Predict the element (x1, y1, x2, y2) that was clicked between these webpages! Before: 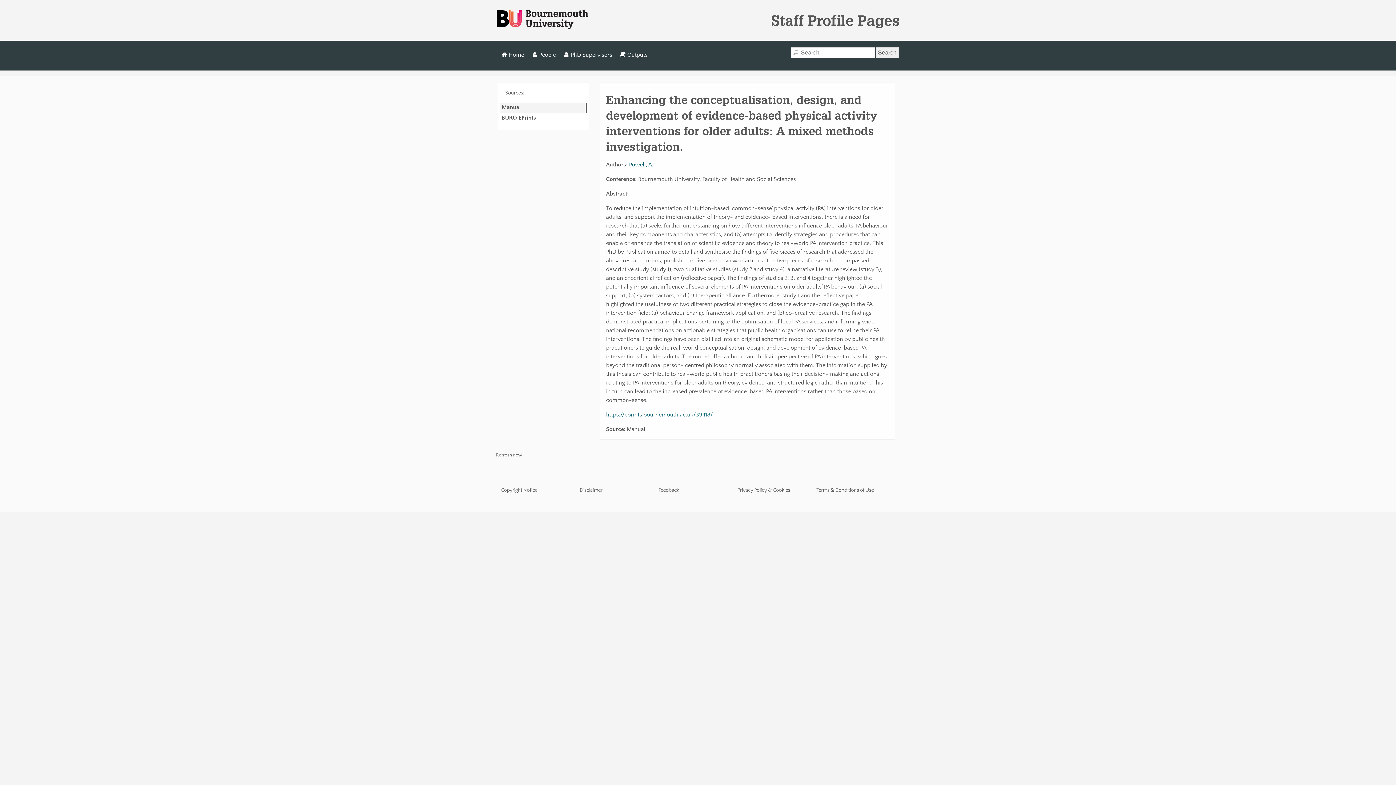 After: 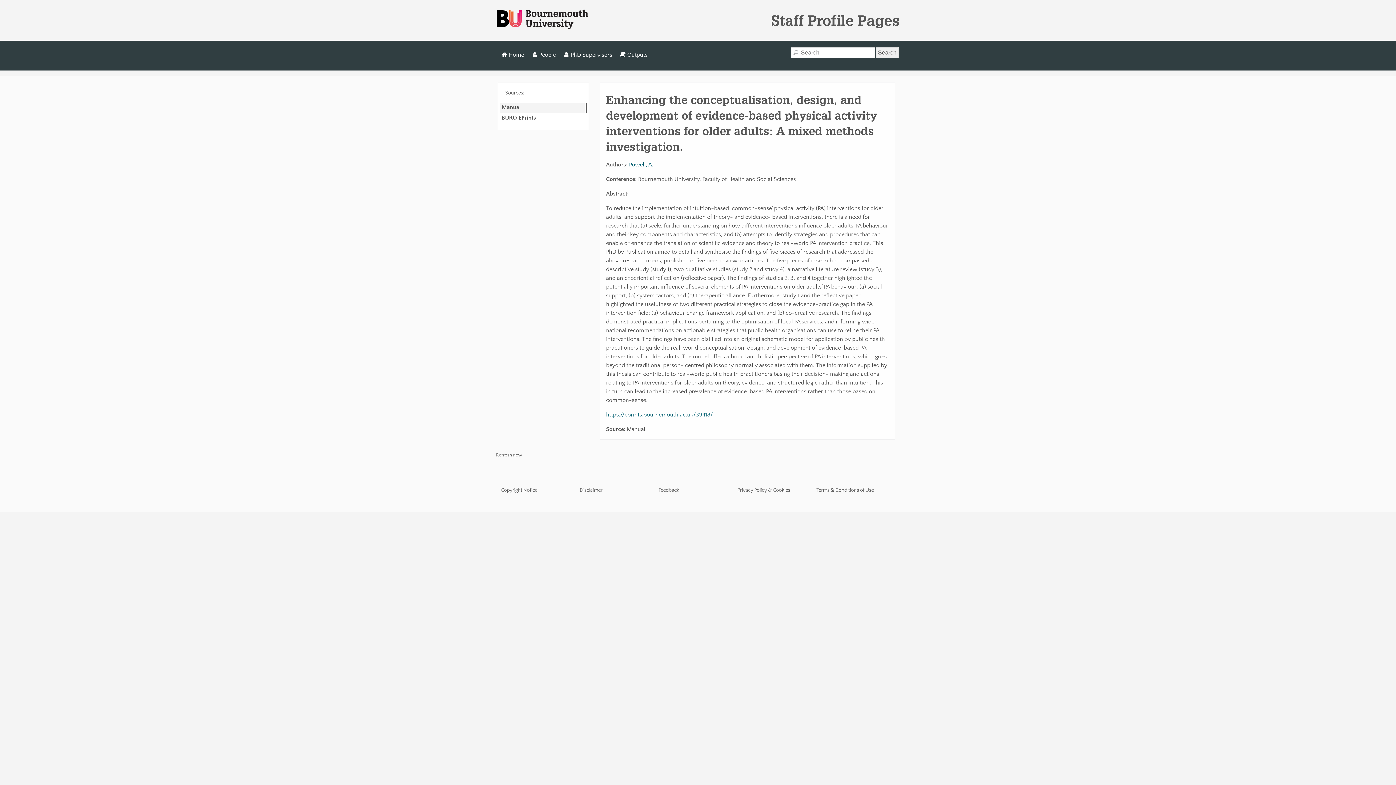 Action: label: https://eprints.bournemouth.ac.uk/39418/ bbox: (606, 411, 713, 418)